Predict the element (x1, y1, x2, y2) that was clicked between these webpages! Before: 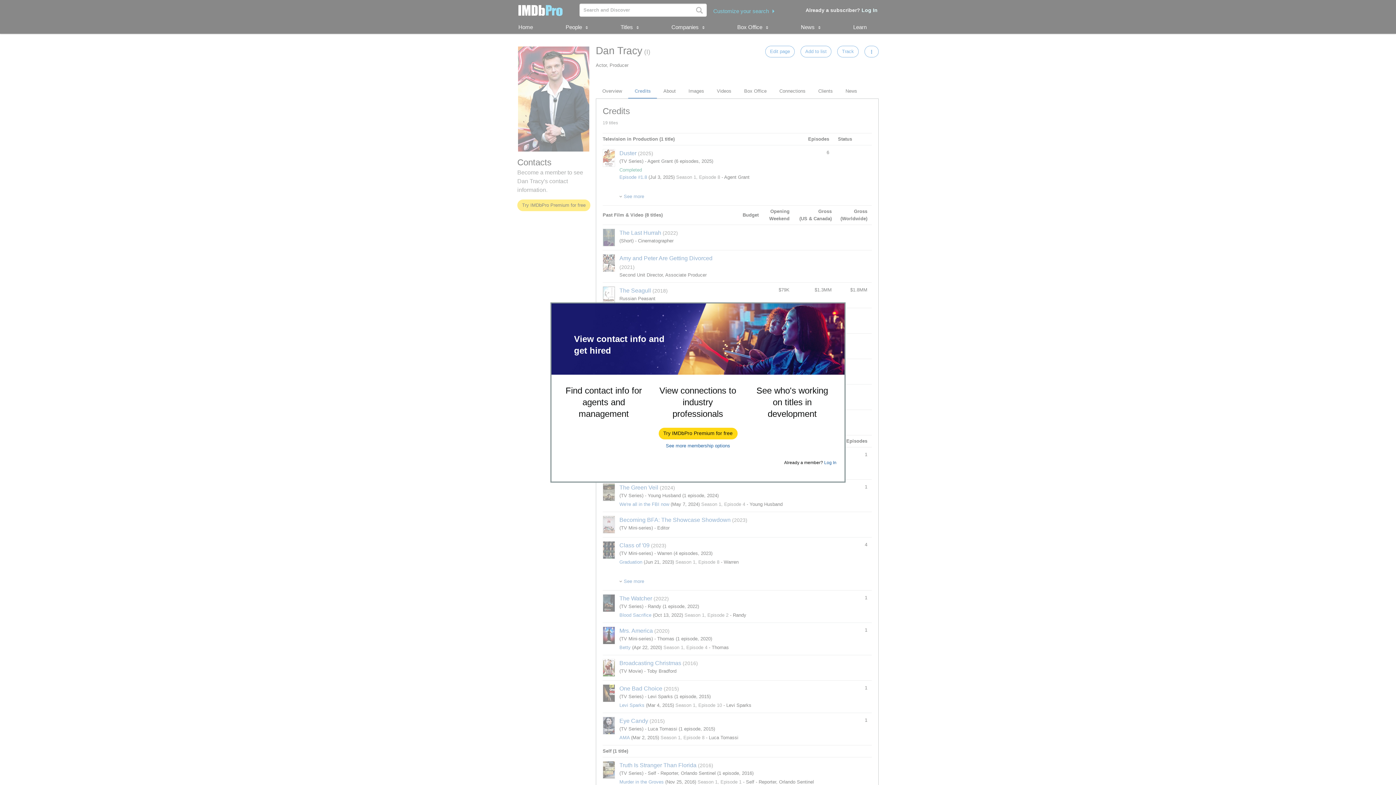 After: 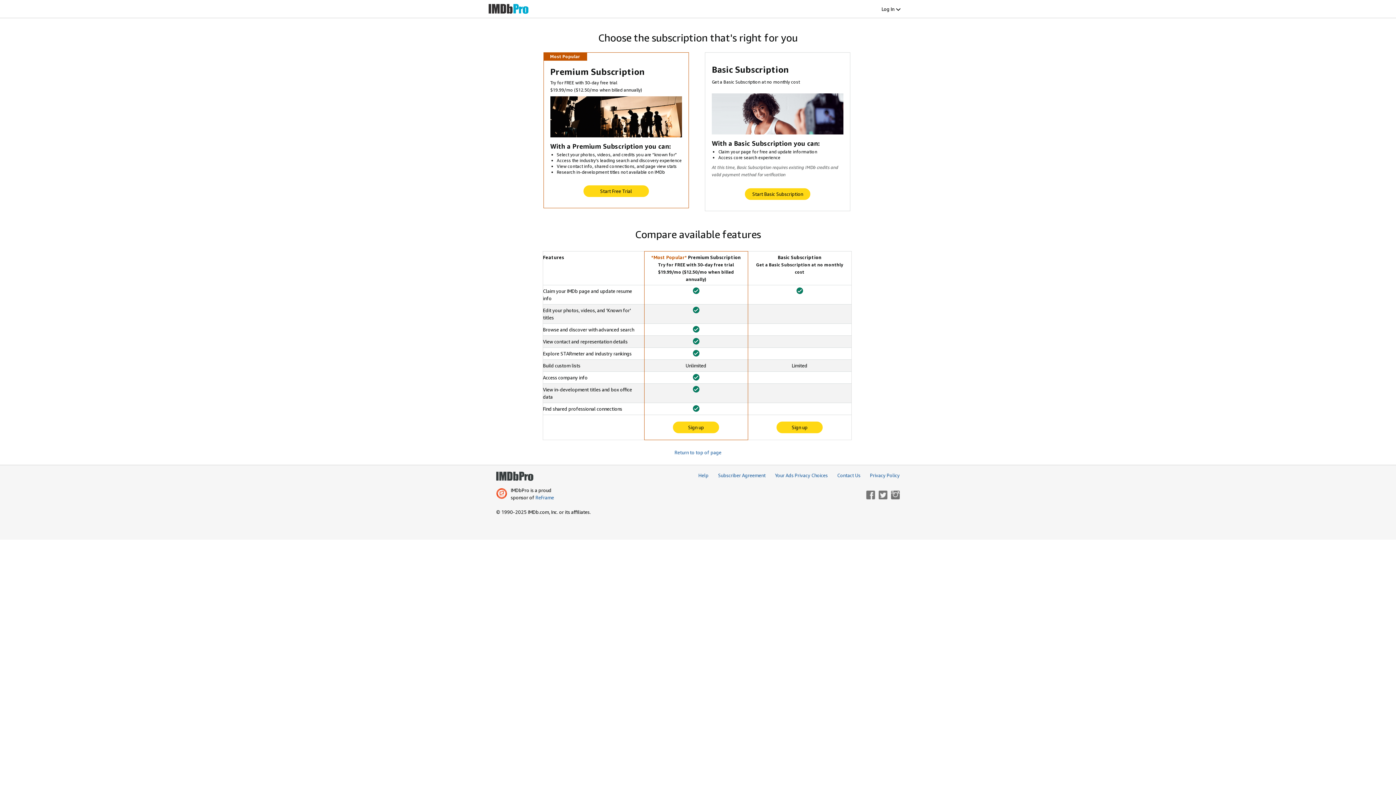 Action: label: See more membership options bbox: (666, 443, 730, 448)